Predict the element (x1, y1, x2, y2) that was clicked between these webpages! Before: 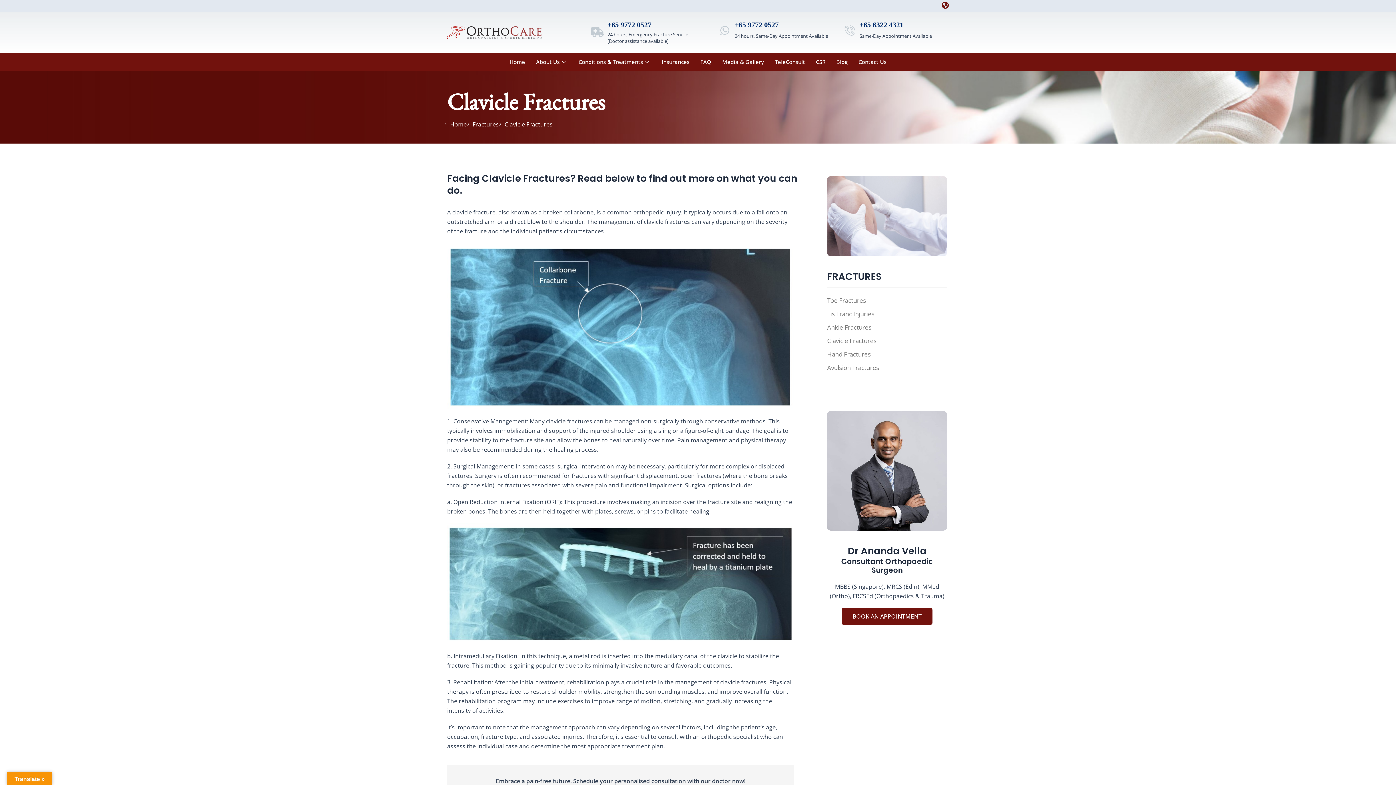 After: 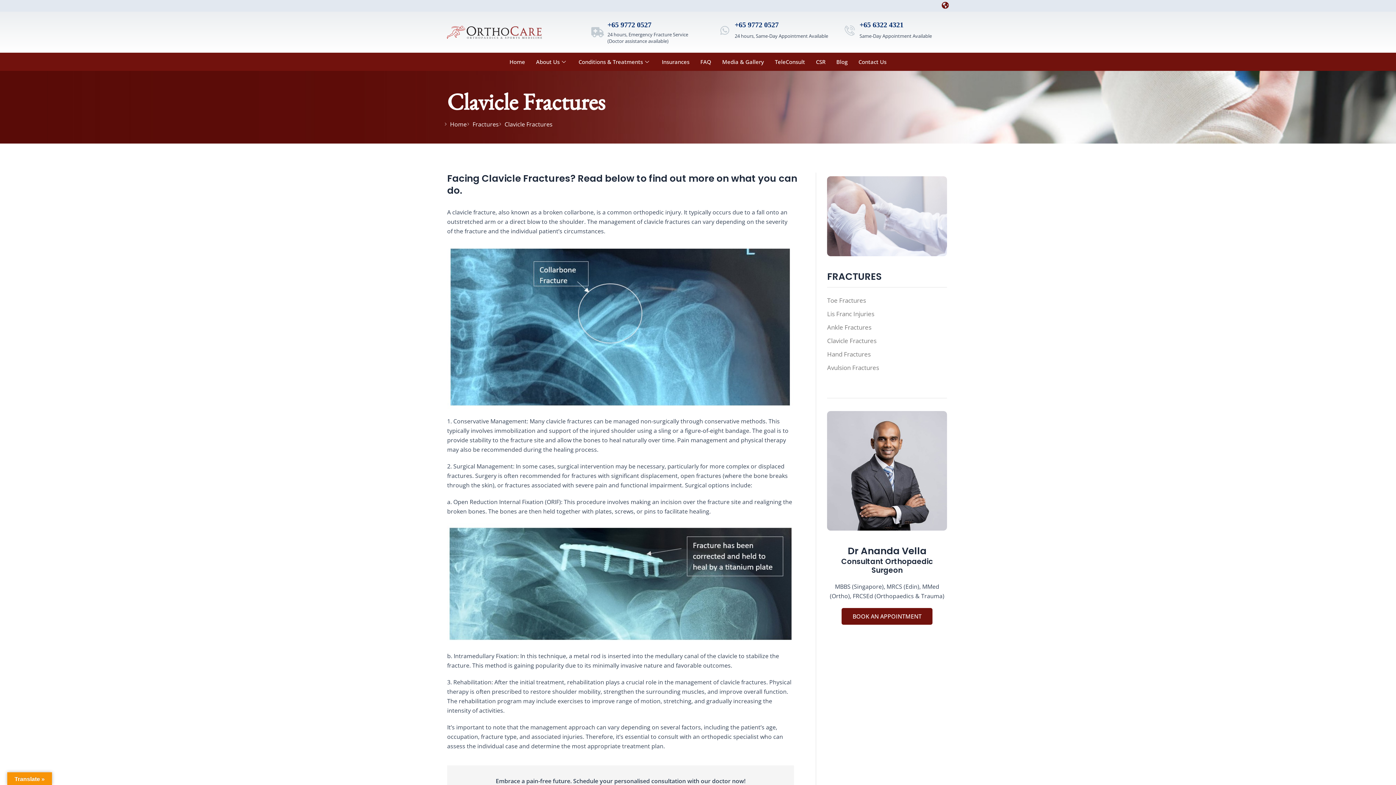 Action: label: <strong>+65 9772 0527</strong> bbox: (592, 27, 602, 37)